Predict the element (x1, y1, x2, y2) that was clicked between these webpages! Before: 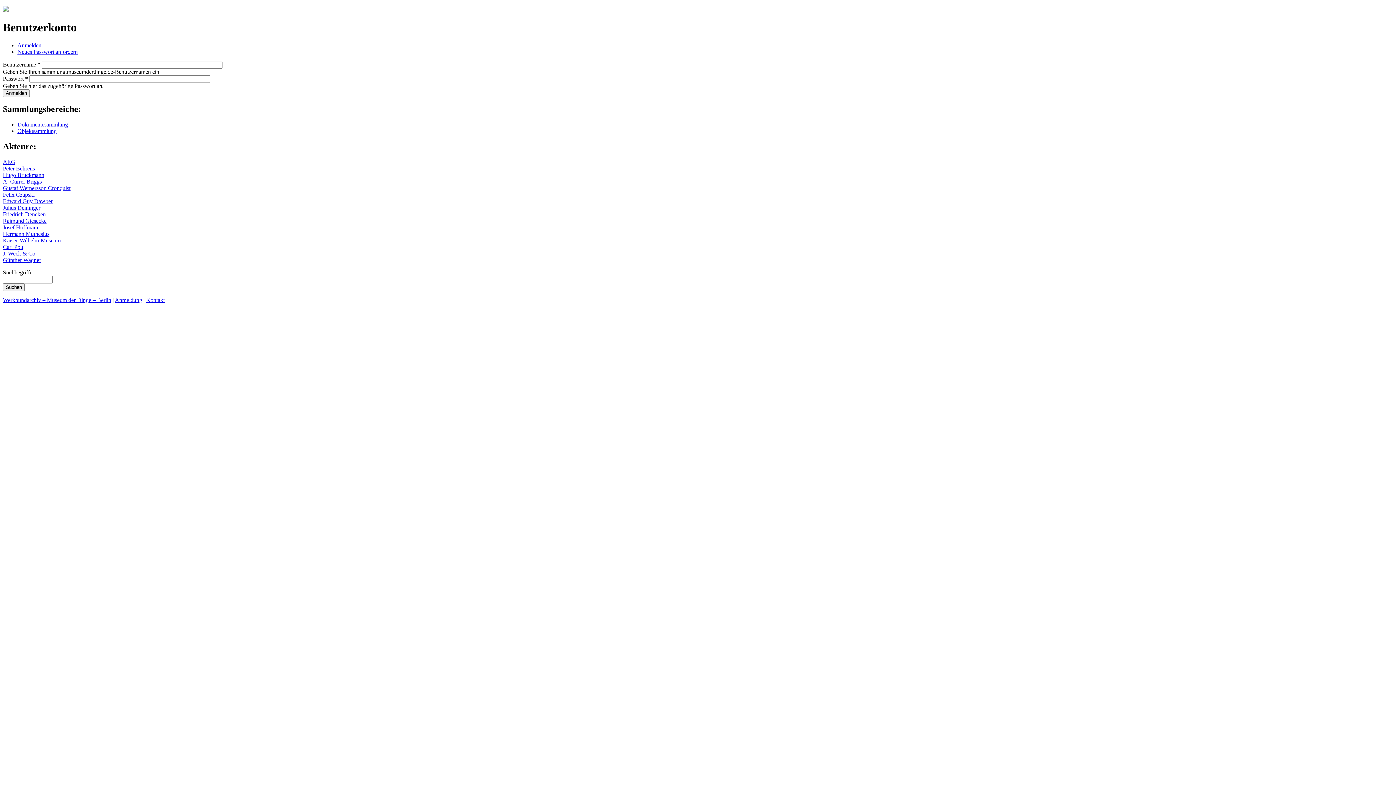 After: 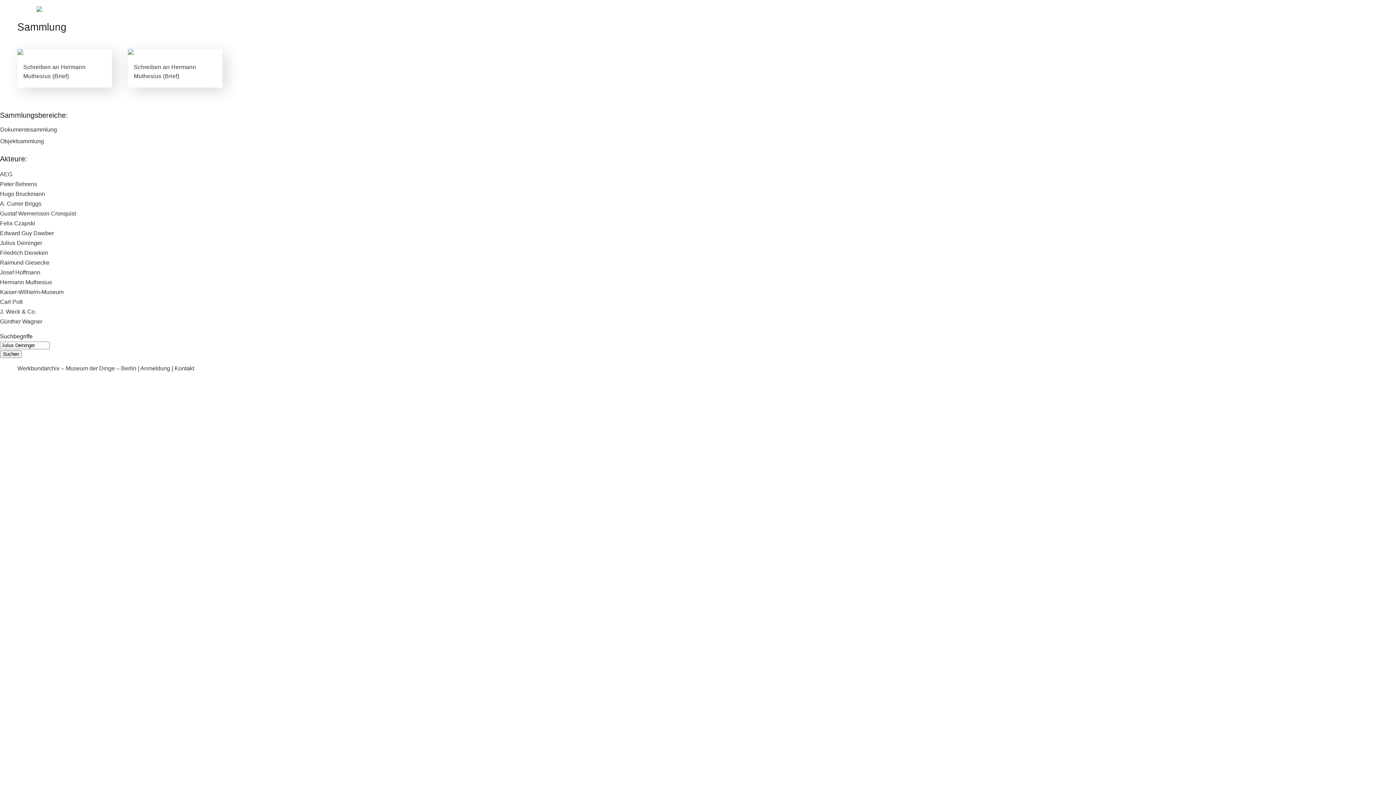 Action: label: Julius Deininger bbox: (2, 204, 40, 210)